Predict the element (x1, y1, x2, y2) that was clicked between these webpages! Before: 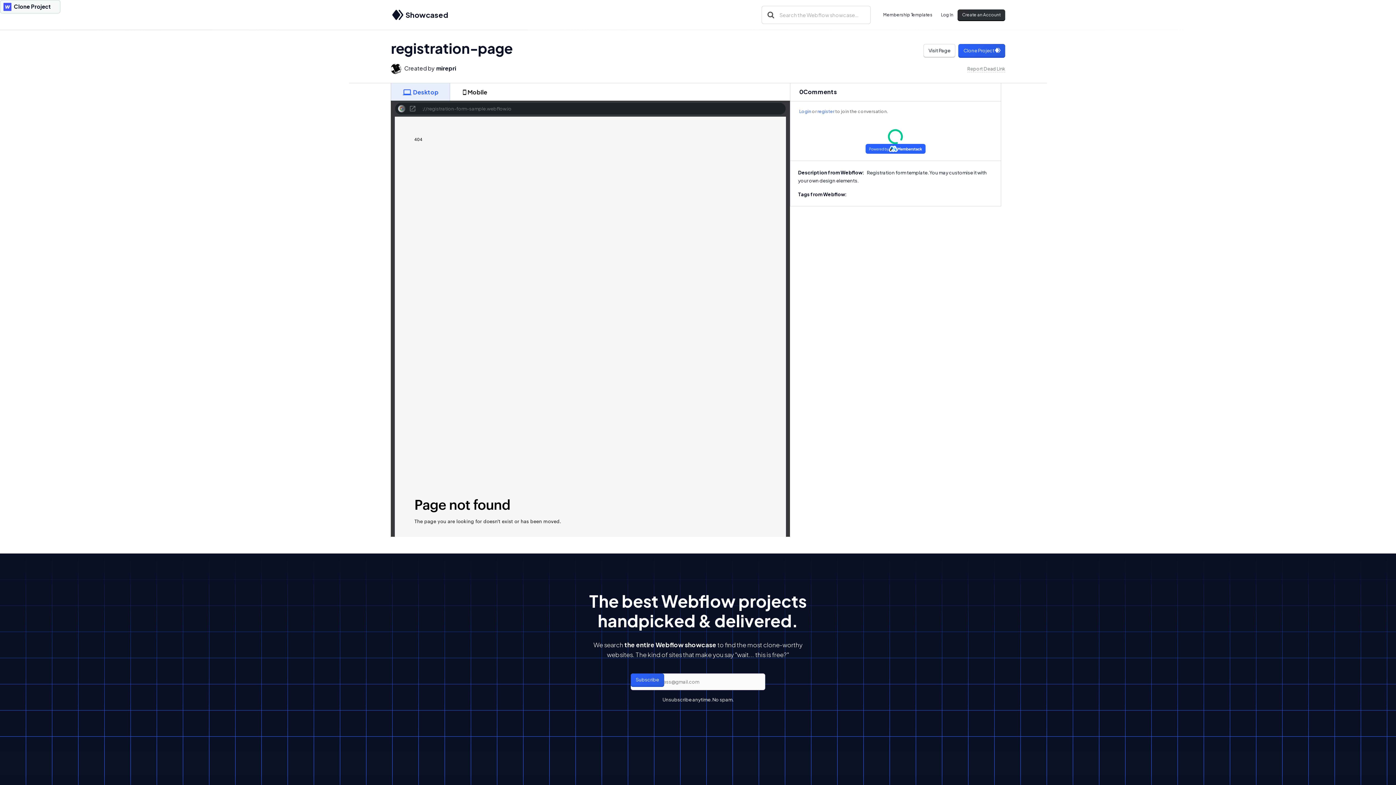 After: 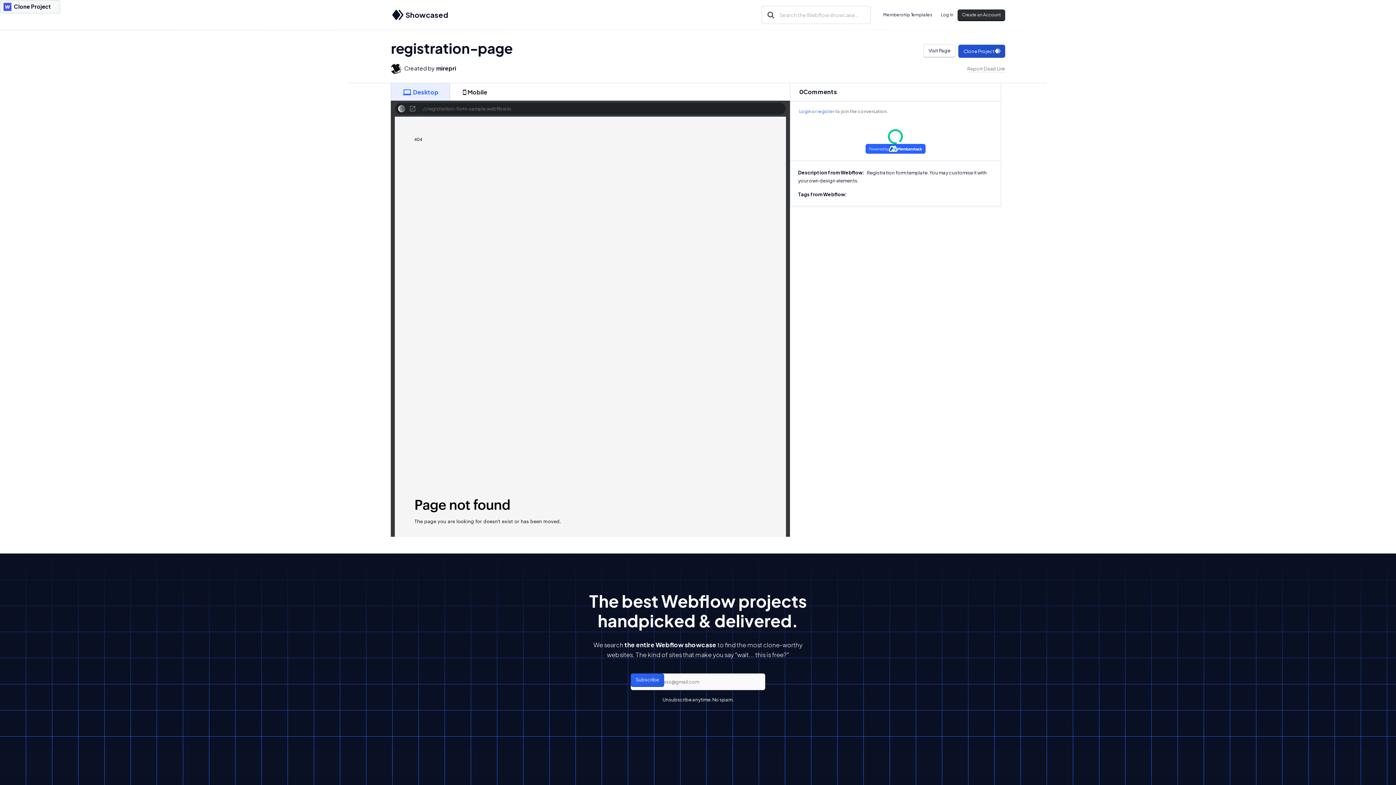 Action: label: Clone Project bbox: (958, 43, 1005, 57)